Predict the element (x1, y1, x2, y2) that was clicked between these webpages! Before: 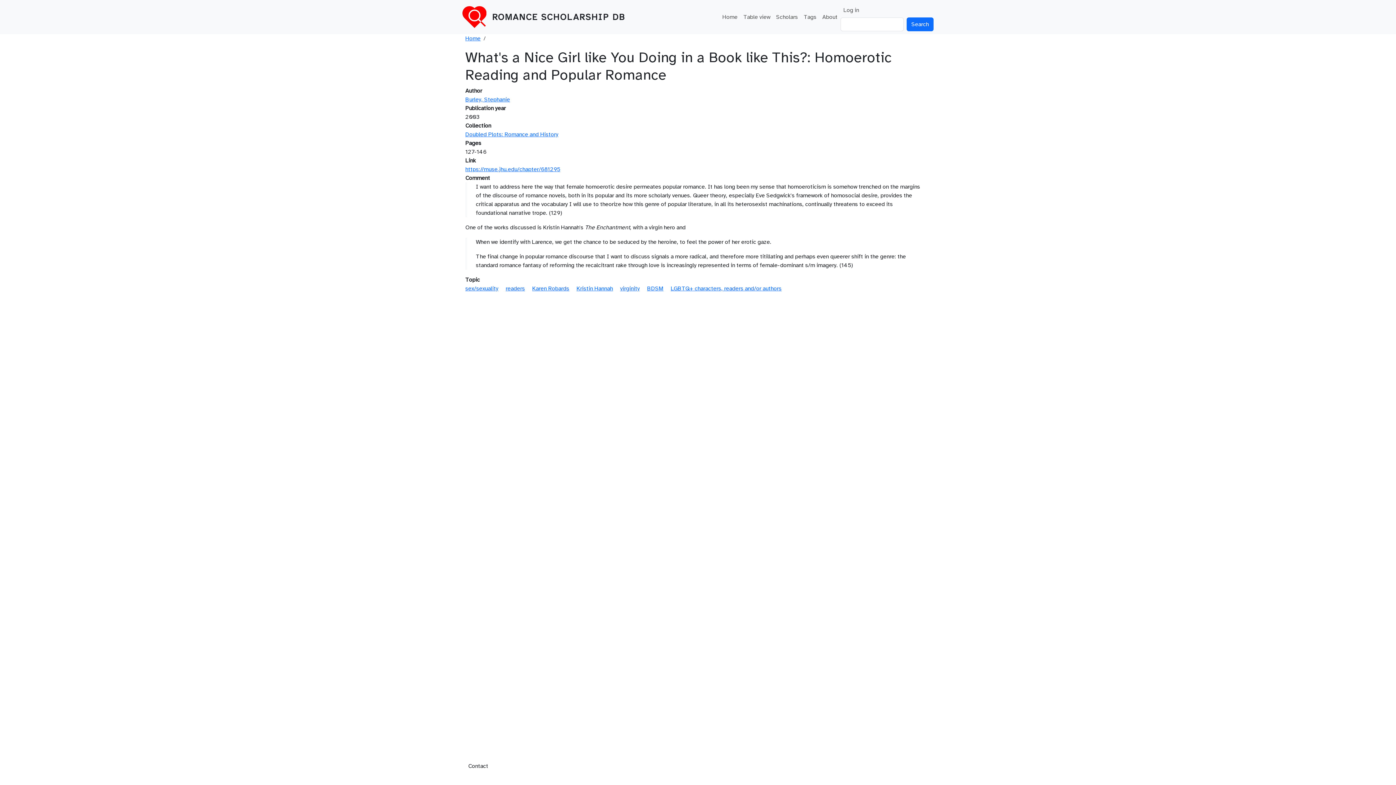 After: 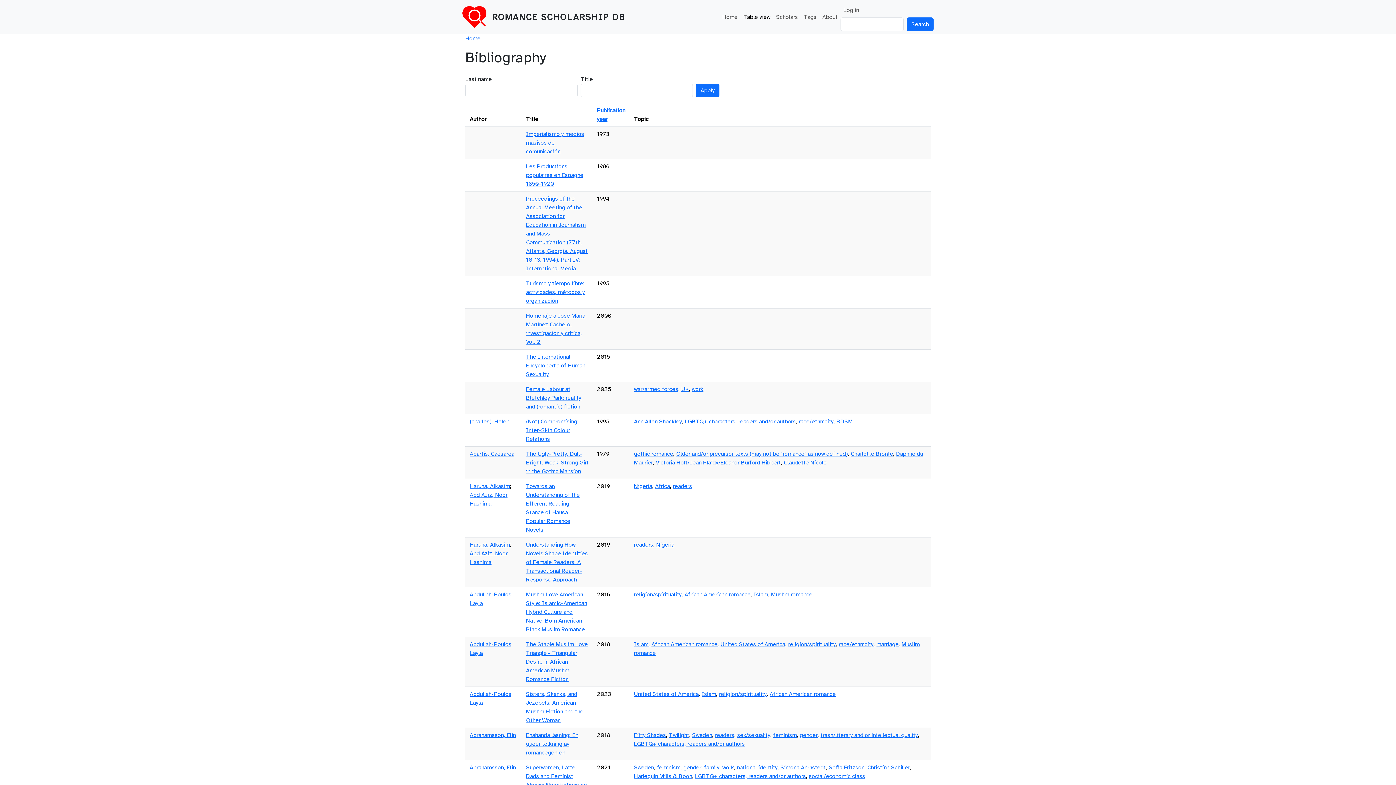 Action: label: Table view bbox: (740, 9, 773, 24)